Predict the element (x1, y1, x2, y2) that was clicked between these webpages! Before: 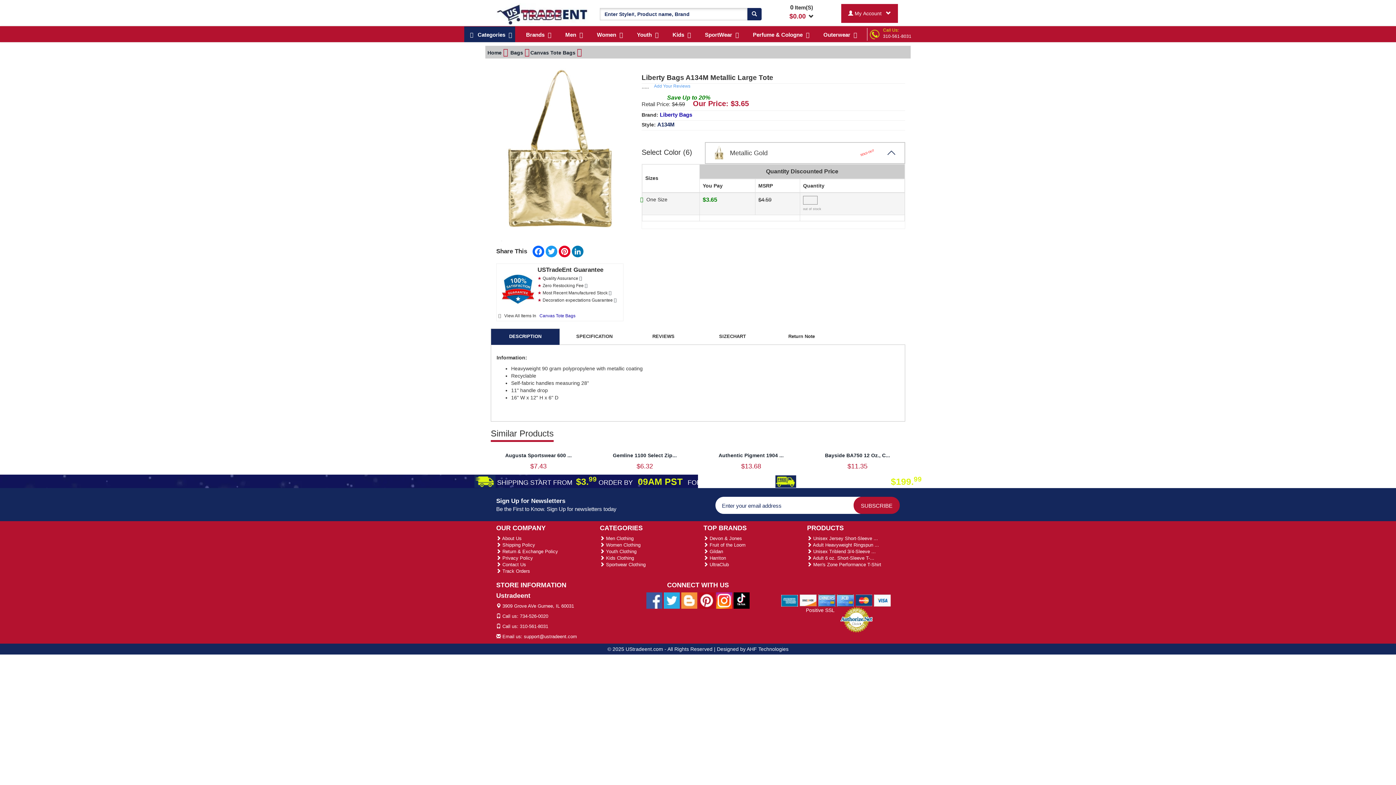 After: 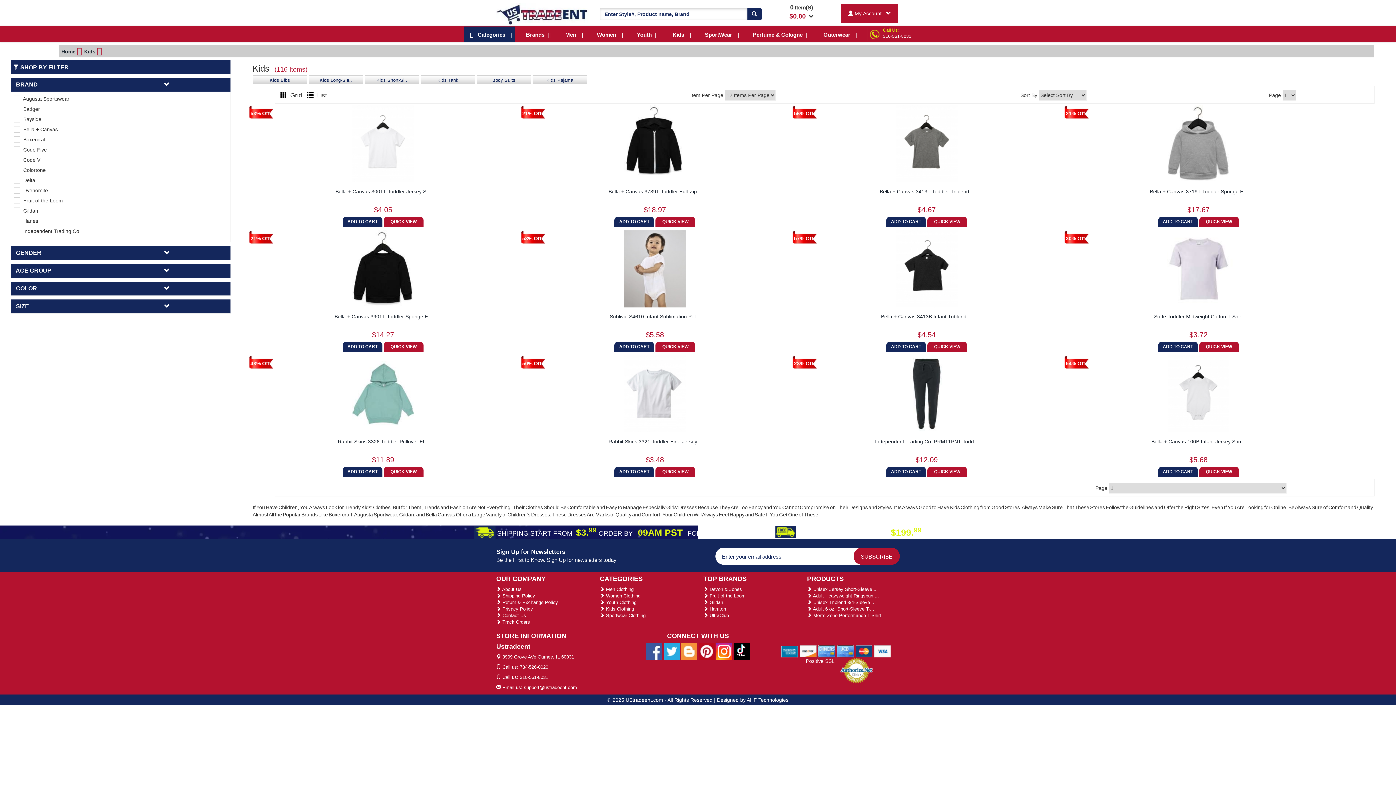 Action: label:  Kids Clothing bbox: (600, 555, 634, 561)